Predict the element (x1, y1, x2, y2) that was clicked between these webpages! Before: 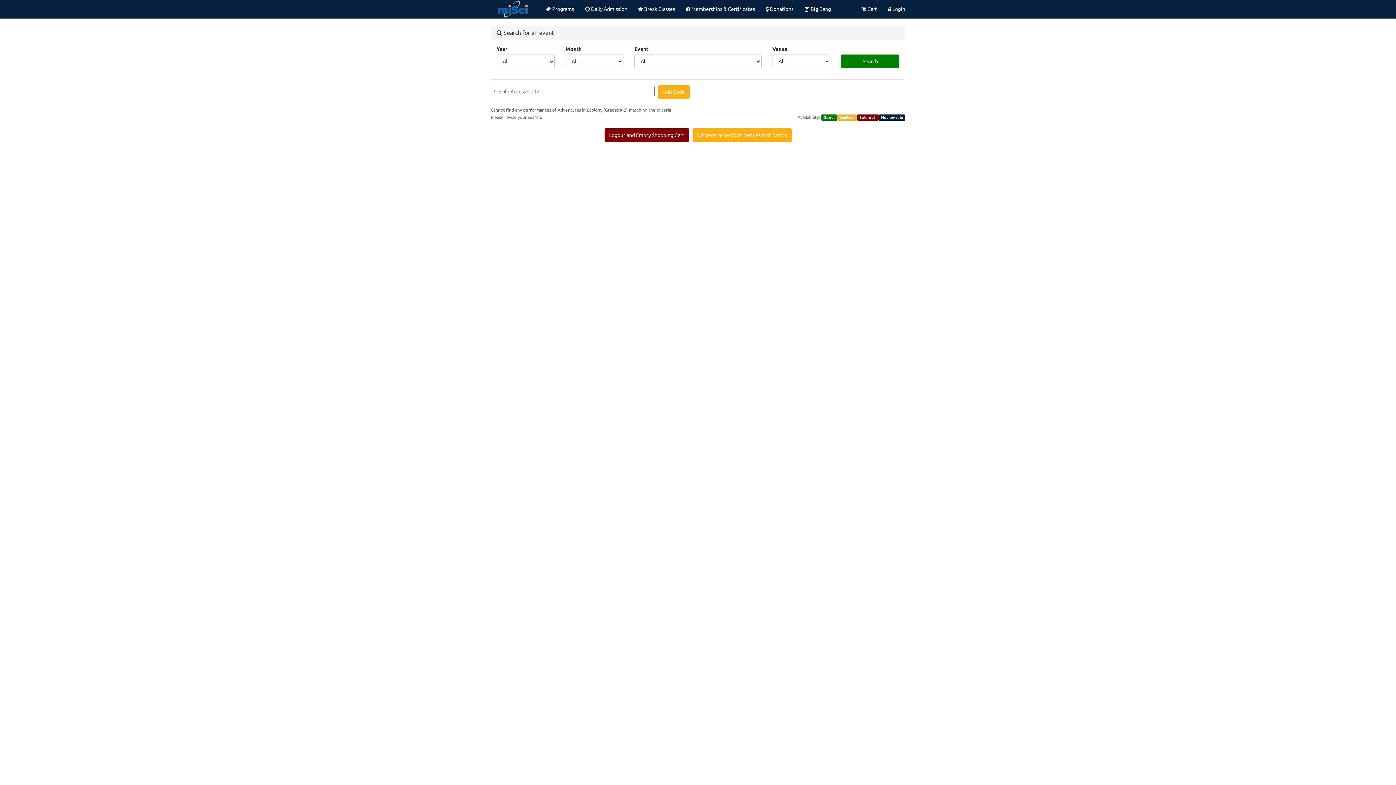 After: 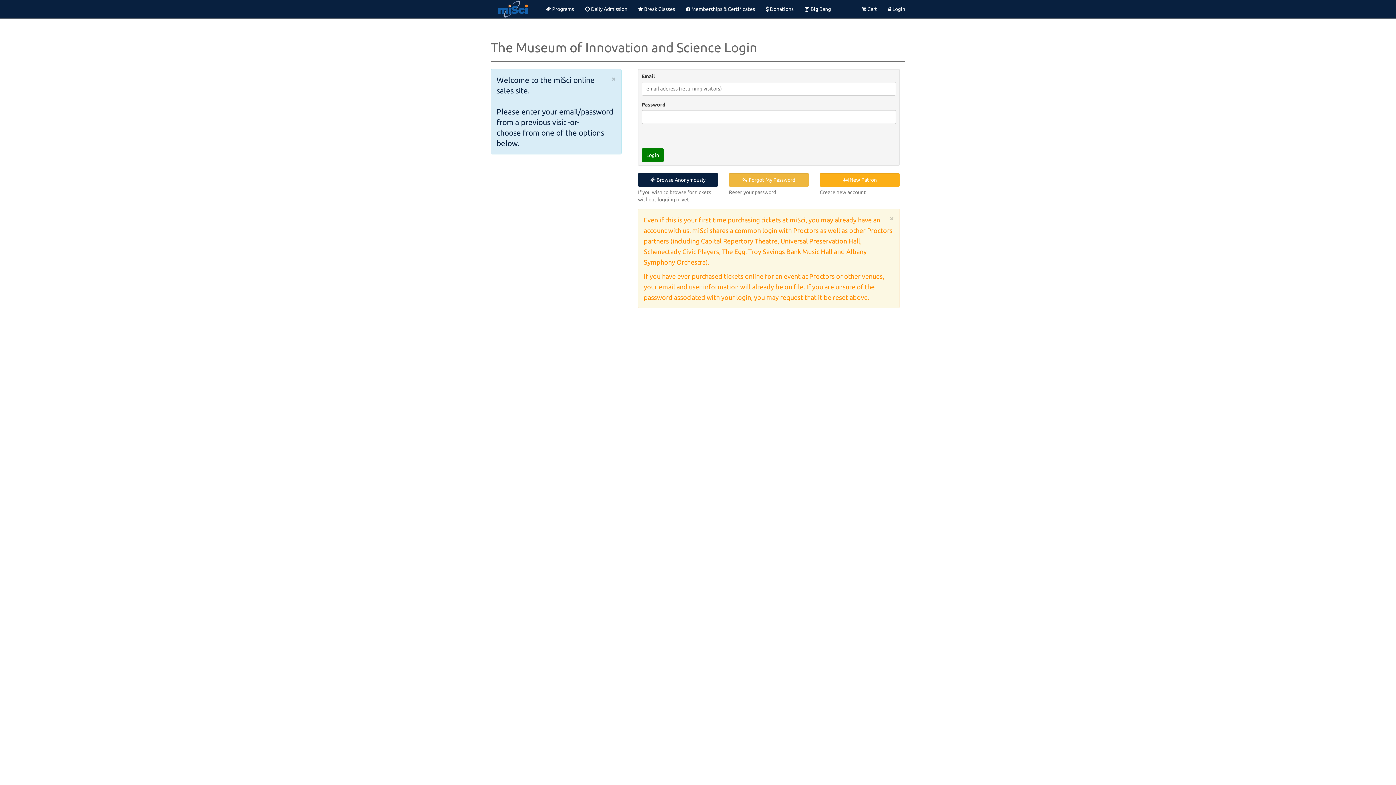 Action: label:  Login bbox: (882, 0, 910, 18)